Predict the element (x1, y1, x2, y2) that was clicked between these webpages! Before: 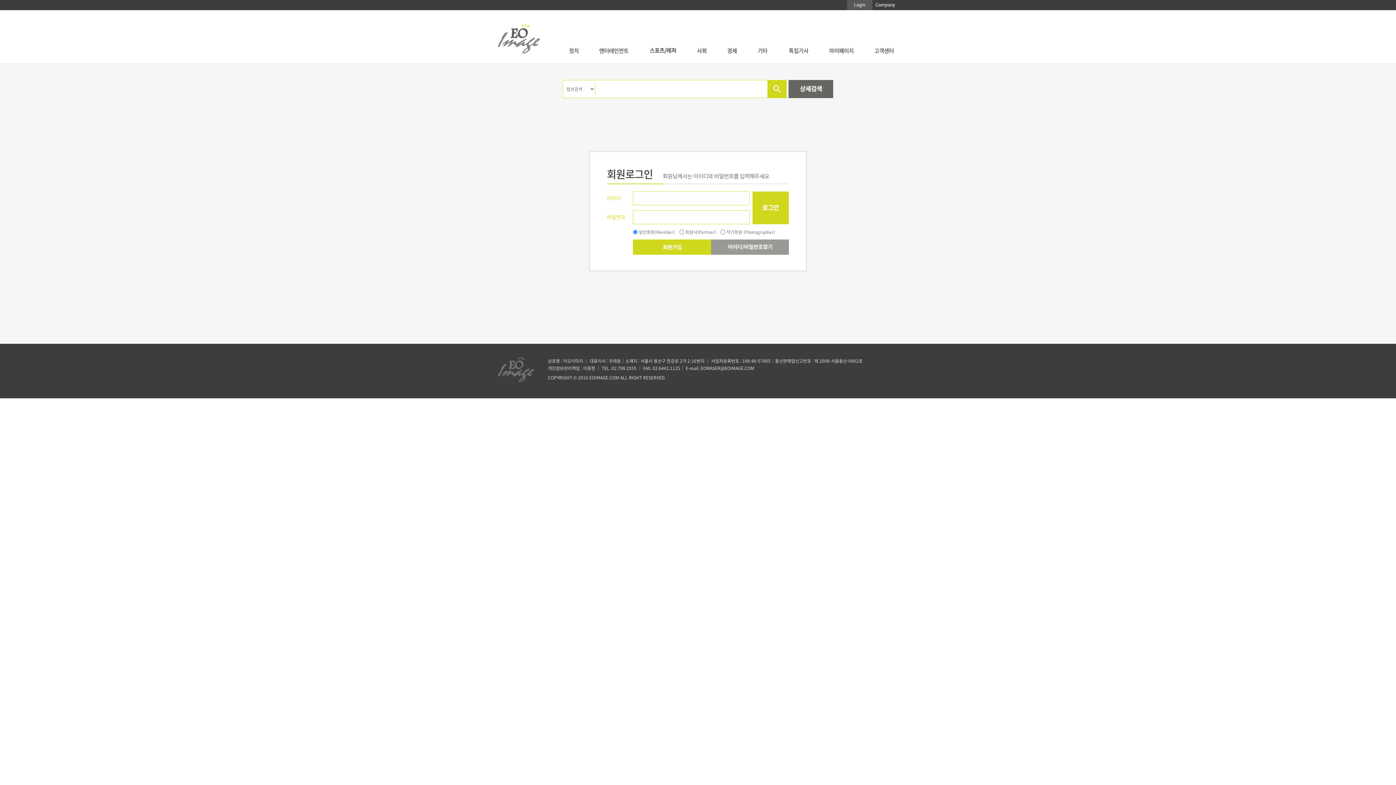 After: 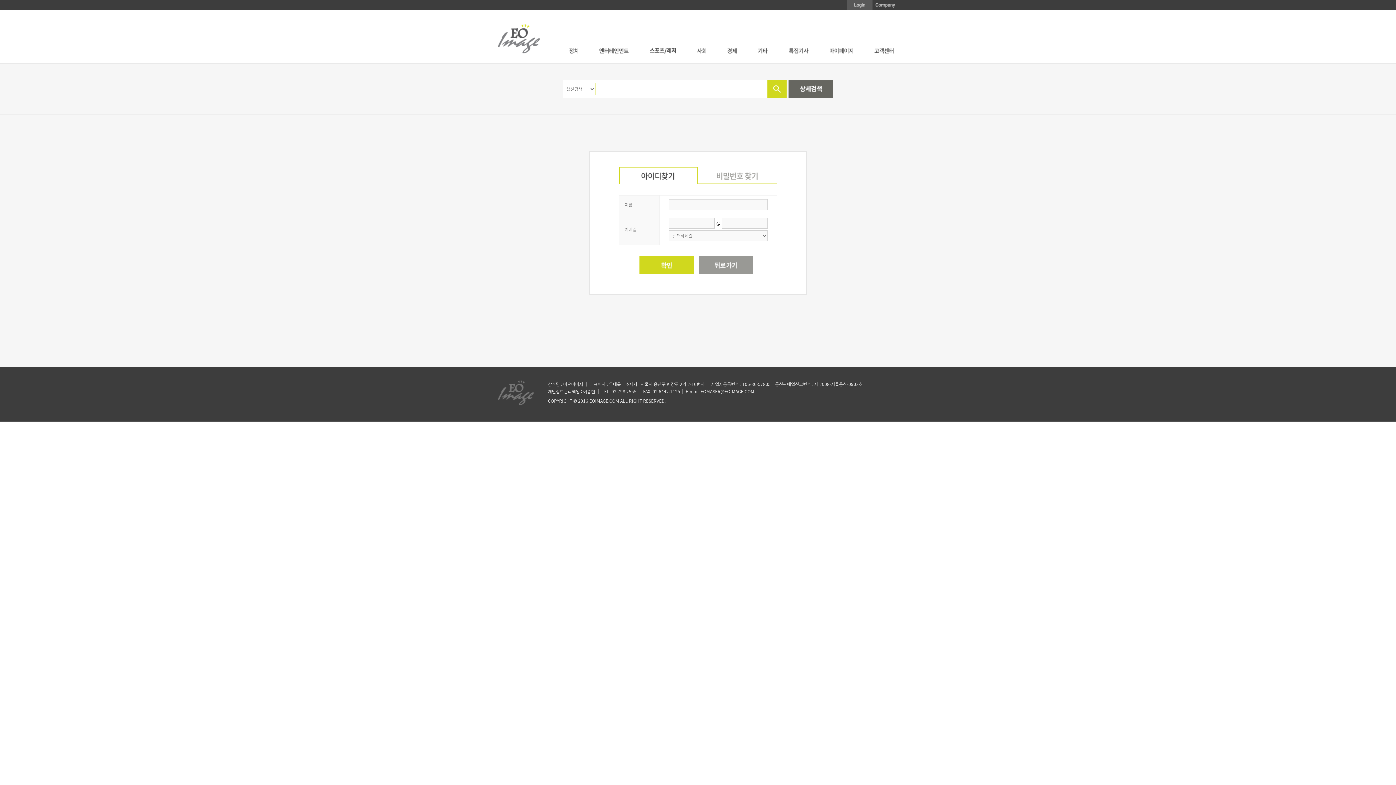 Action: bbox: (711, 239, 789, 254)